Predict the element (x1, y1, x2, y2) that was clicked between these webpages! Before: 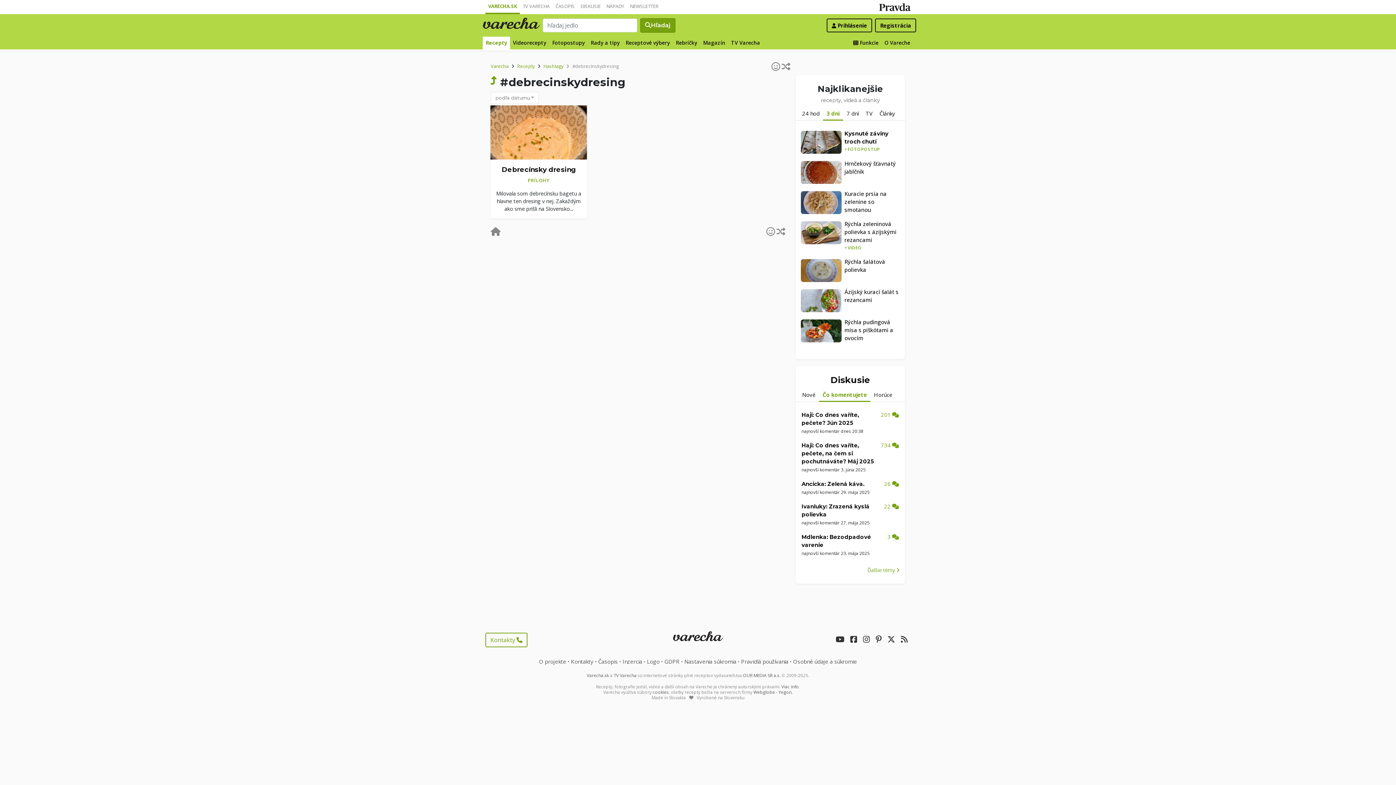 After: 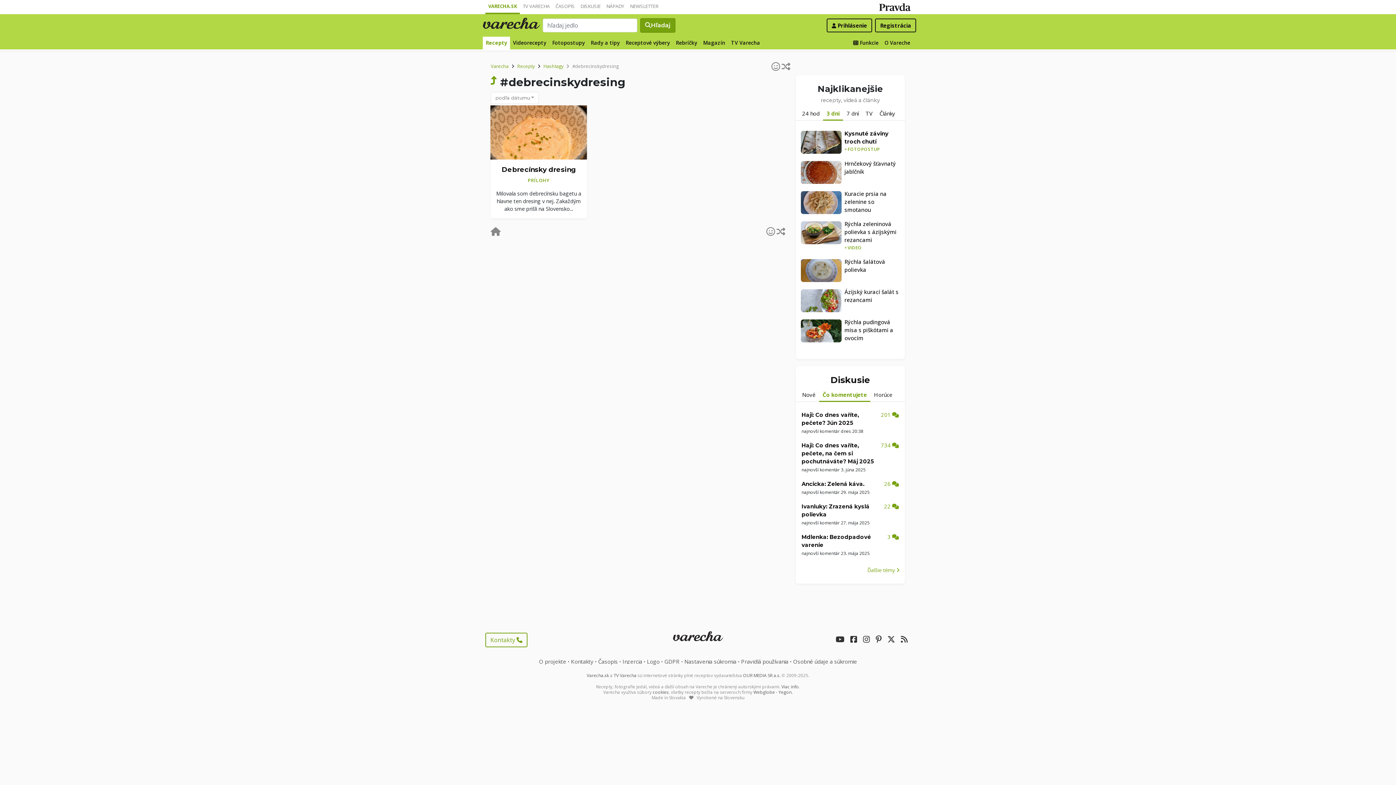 Action: bbox: (766, 227, 785, 236)